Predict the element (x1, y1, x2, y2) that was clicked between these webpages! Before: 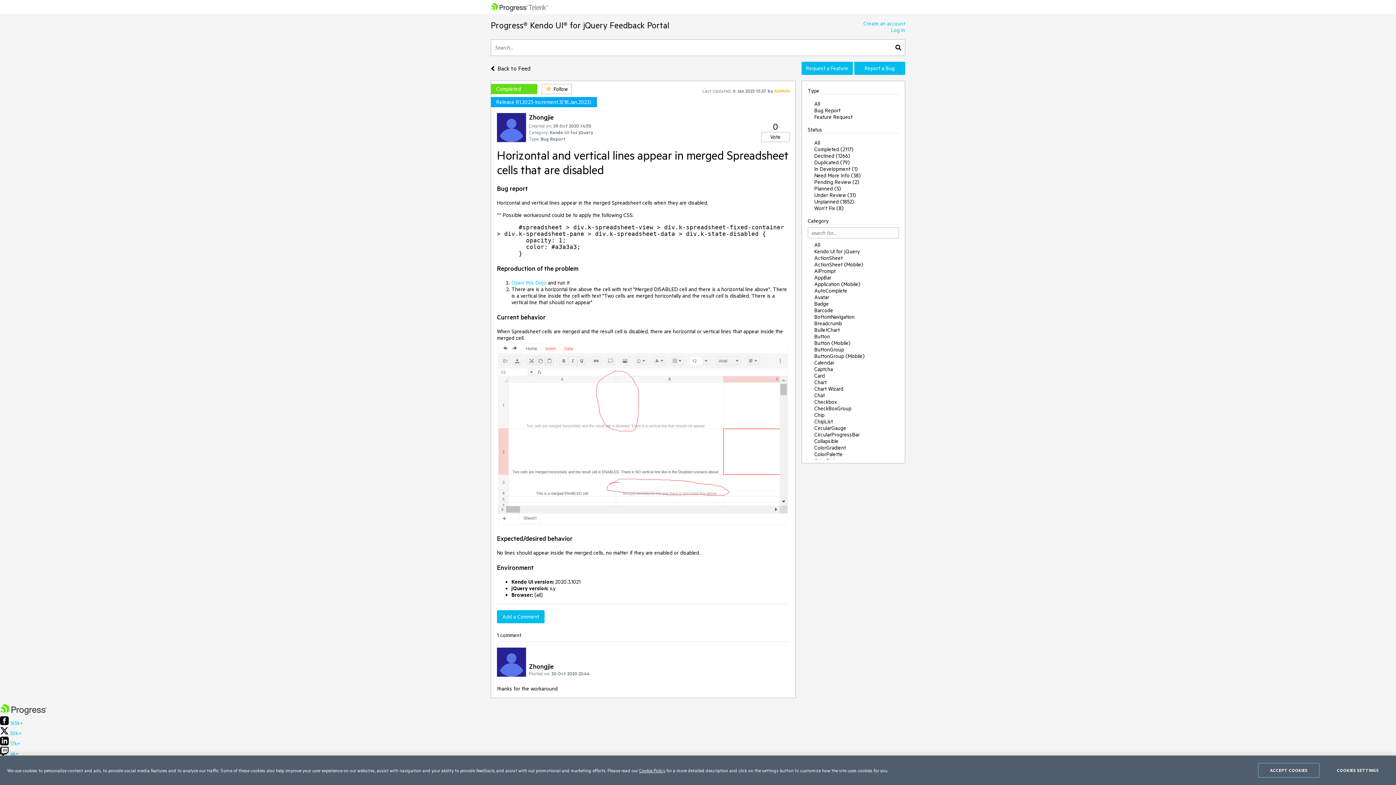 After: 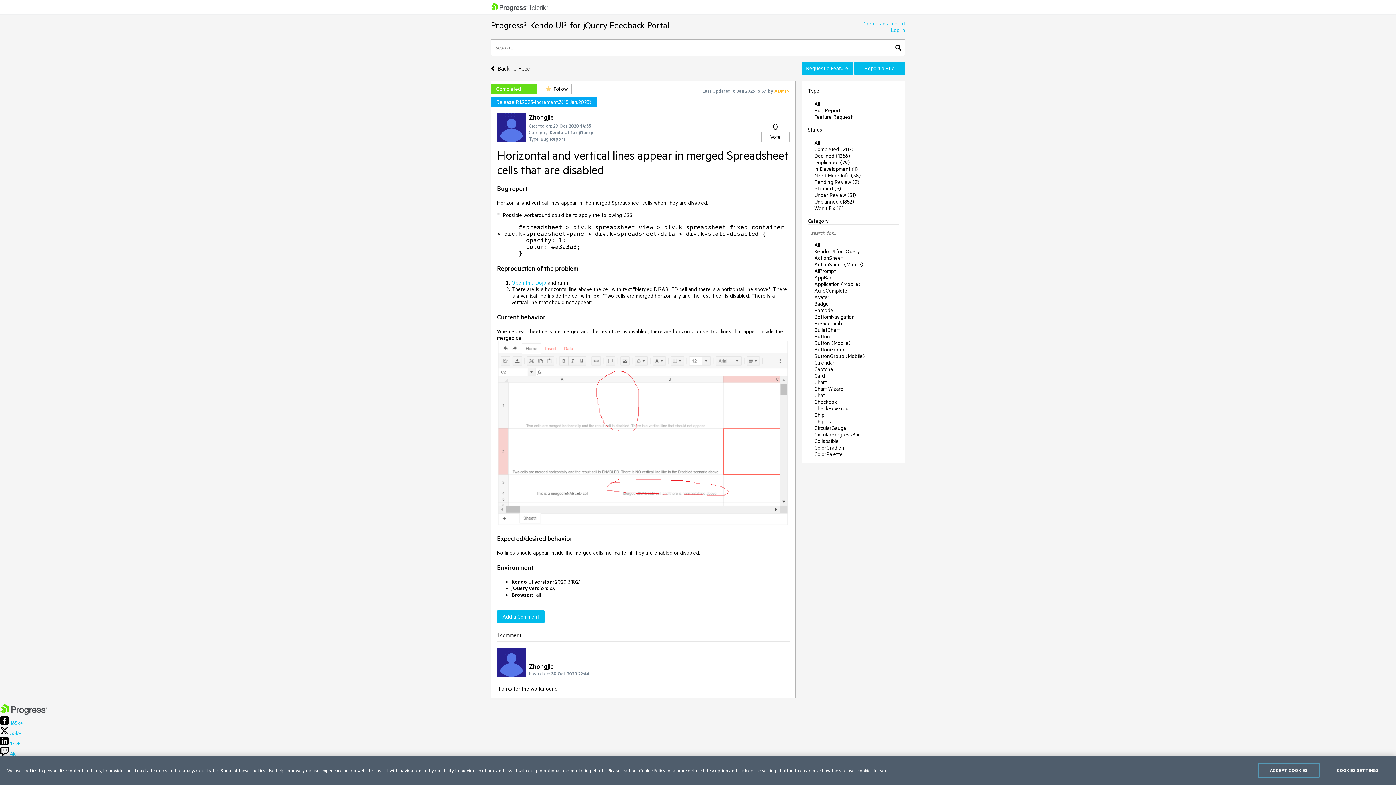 Action: bbox: (497, 520, 789, 527)